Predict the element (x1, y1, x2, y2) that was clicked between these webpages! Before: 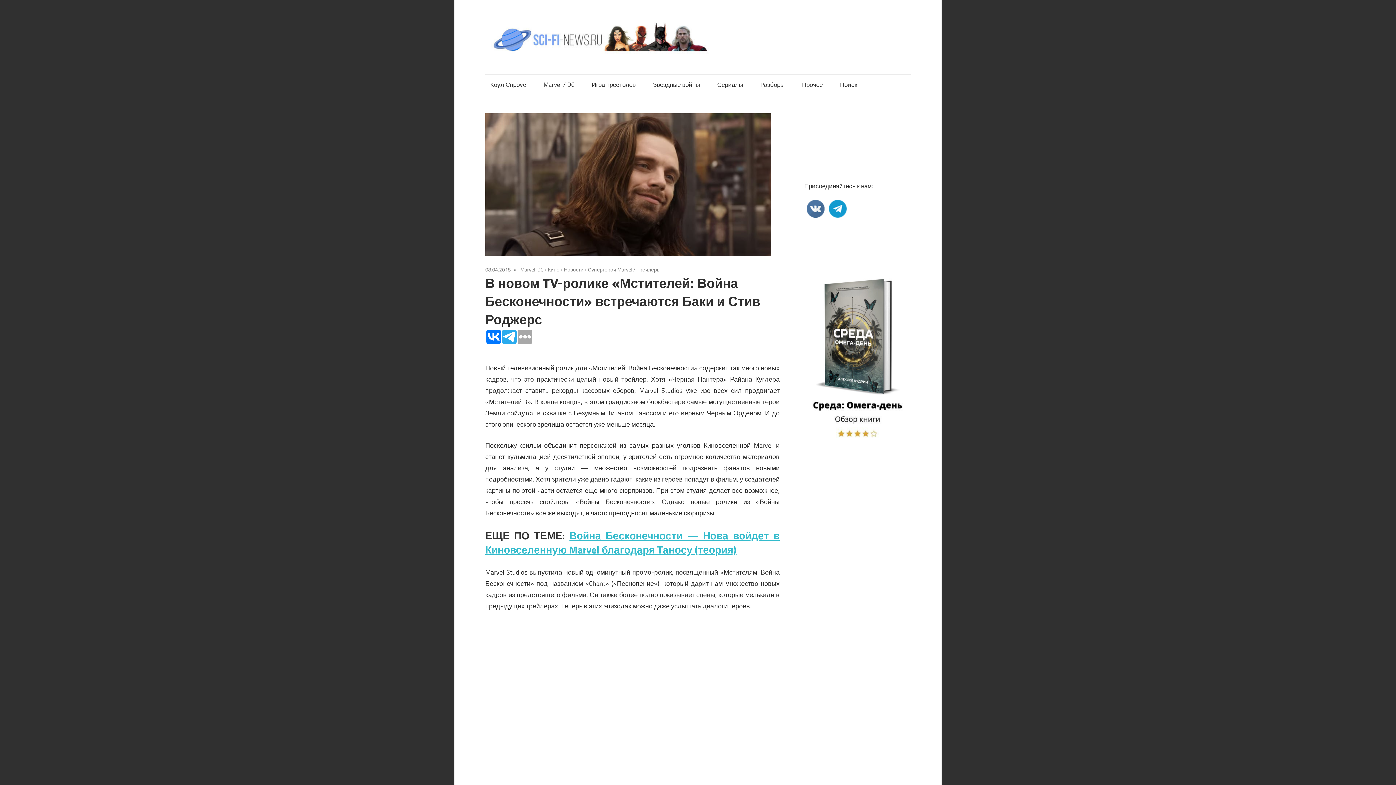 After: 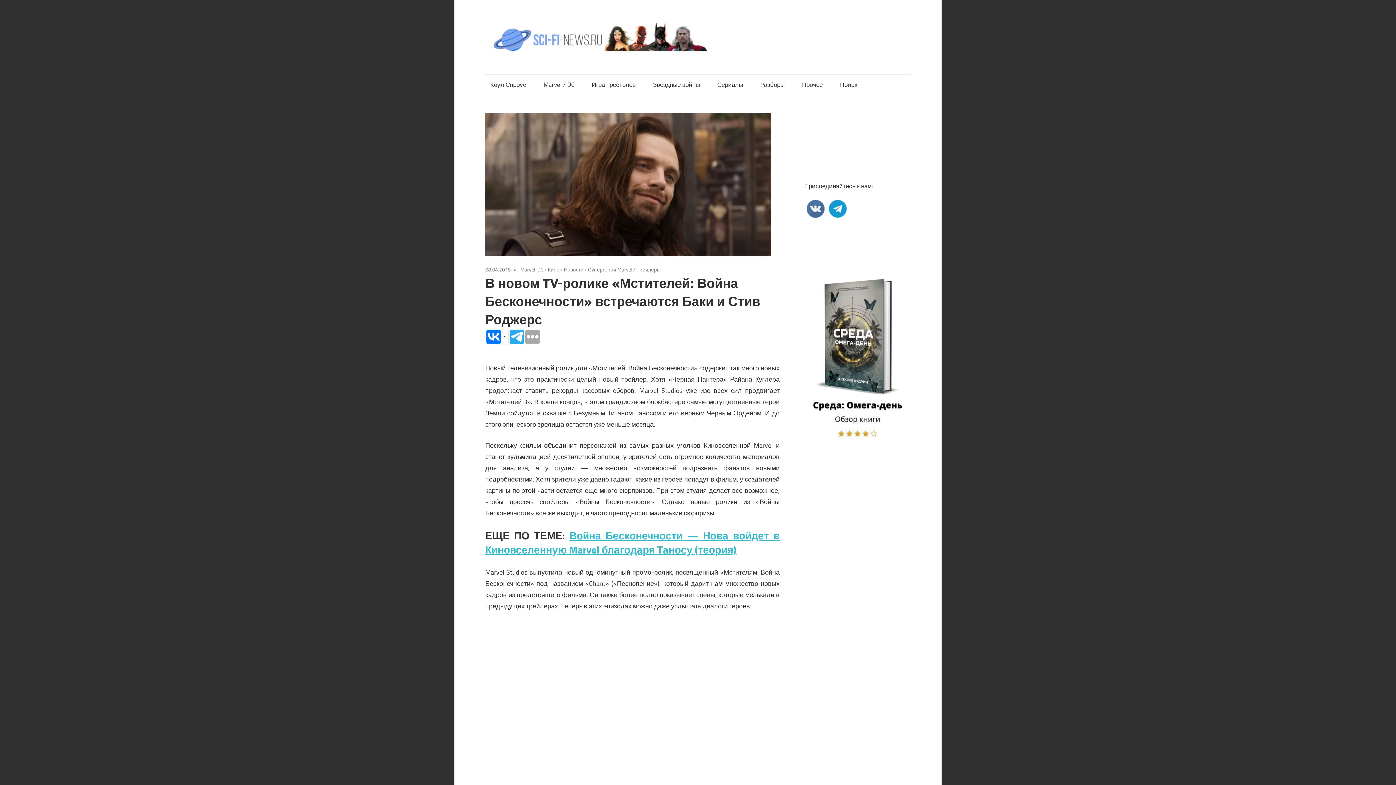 Action: bbox: (486, 329, 501, 344)